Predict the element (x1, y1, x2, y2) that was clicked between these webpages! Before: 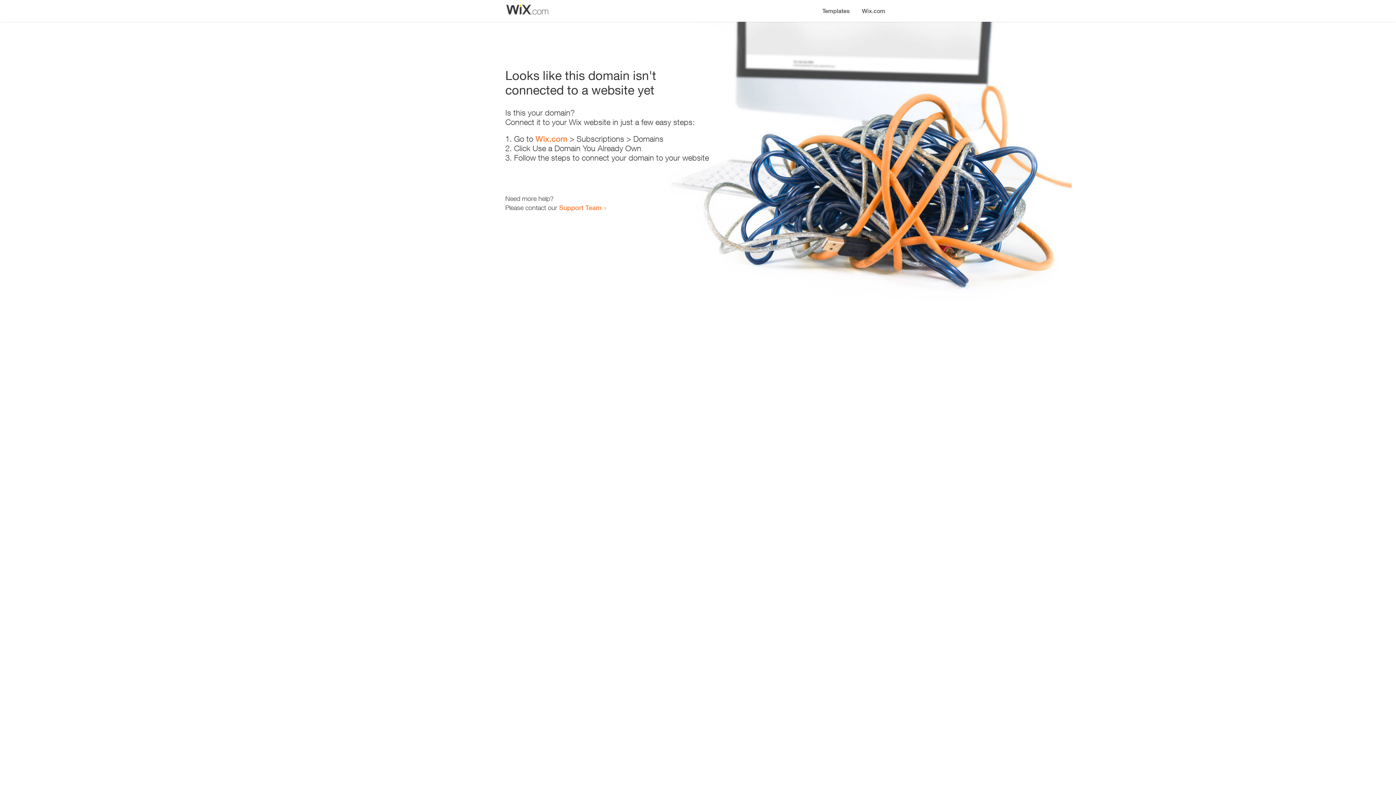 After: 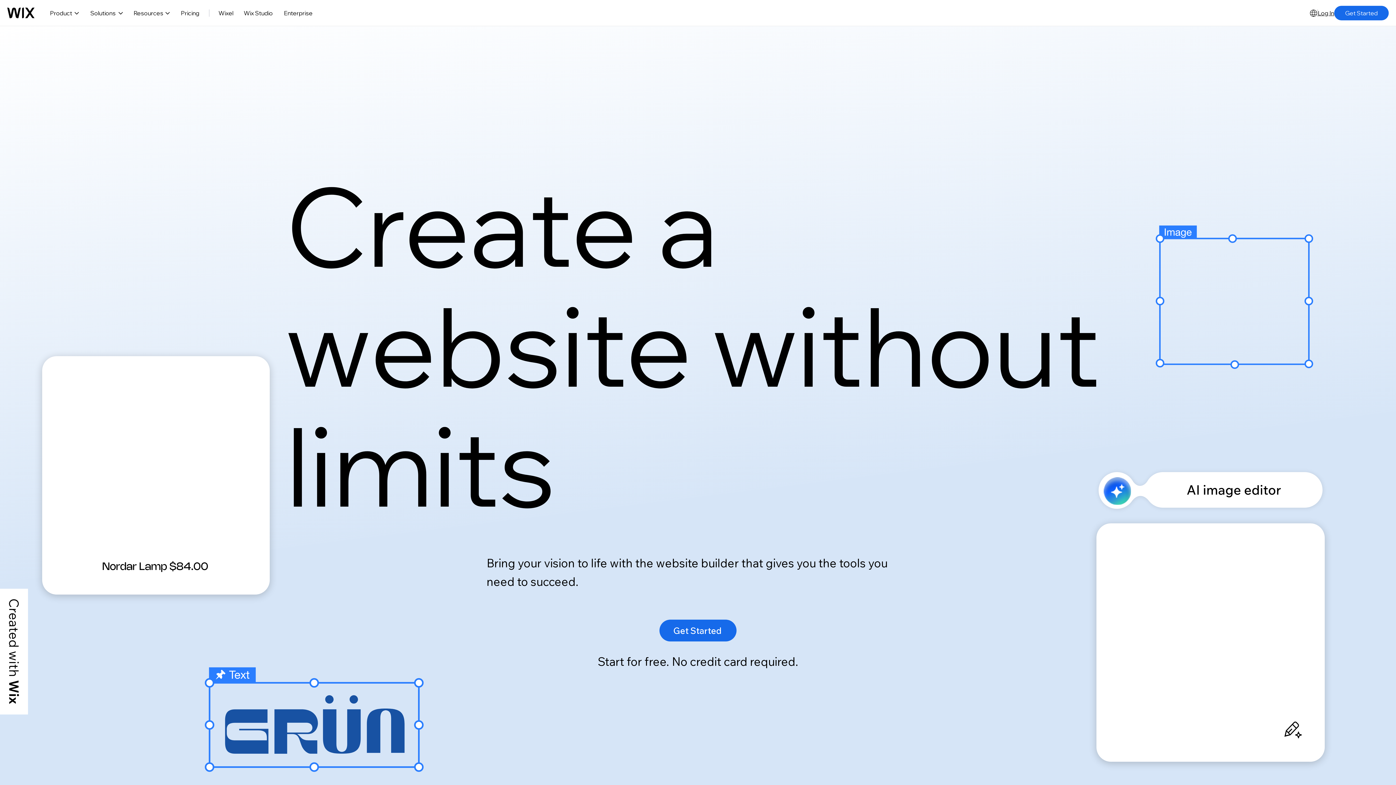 Action: bbox: (535, 134, 567, 143) label: Wix.com